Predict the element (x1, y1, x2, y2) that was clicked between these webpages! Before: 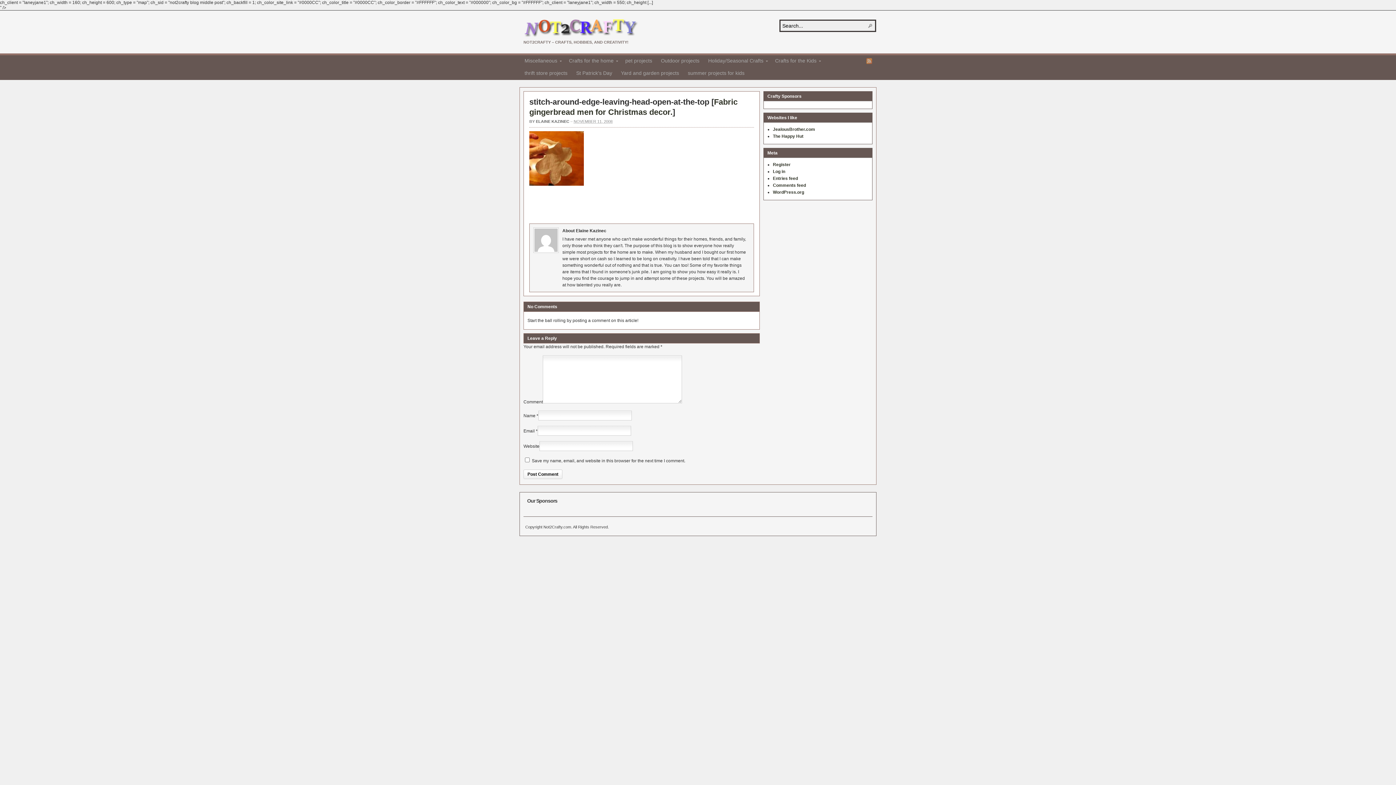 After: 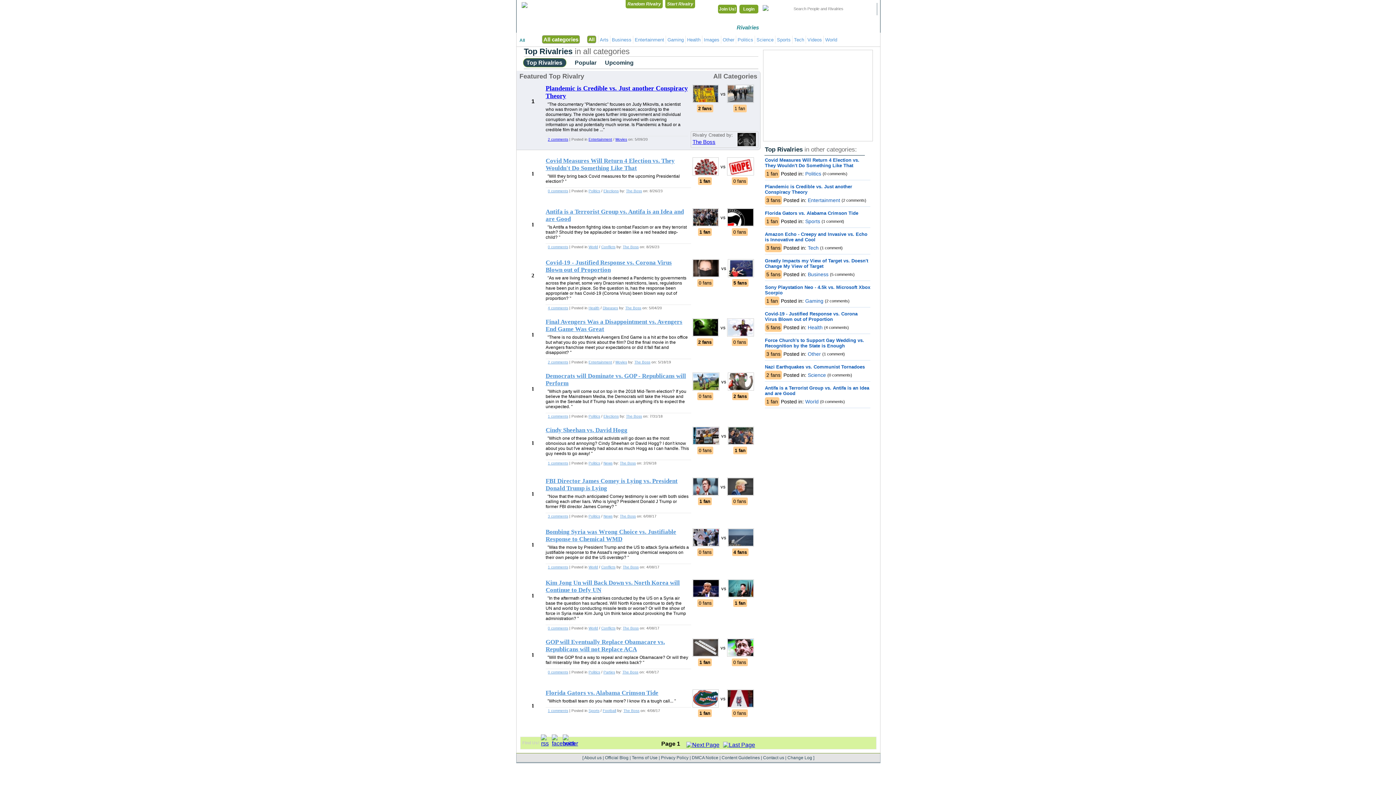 Action: label: JealousBrother.com bbox: (773, 126, 815, 132)